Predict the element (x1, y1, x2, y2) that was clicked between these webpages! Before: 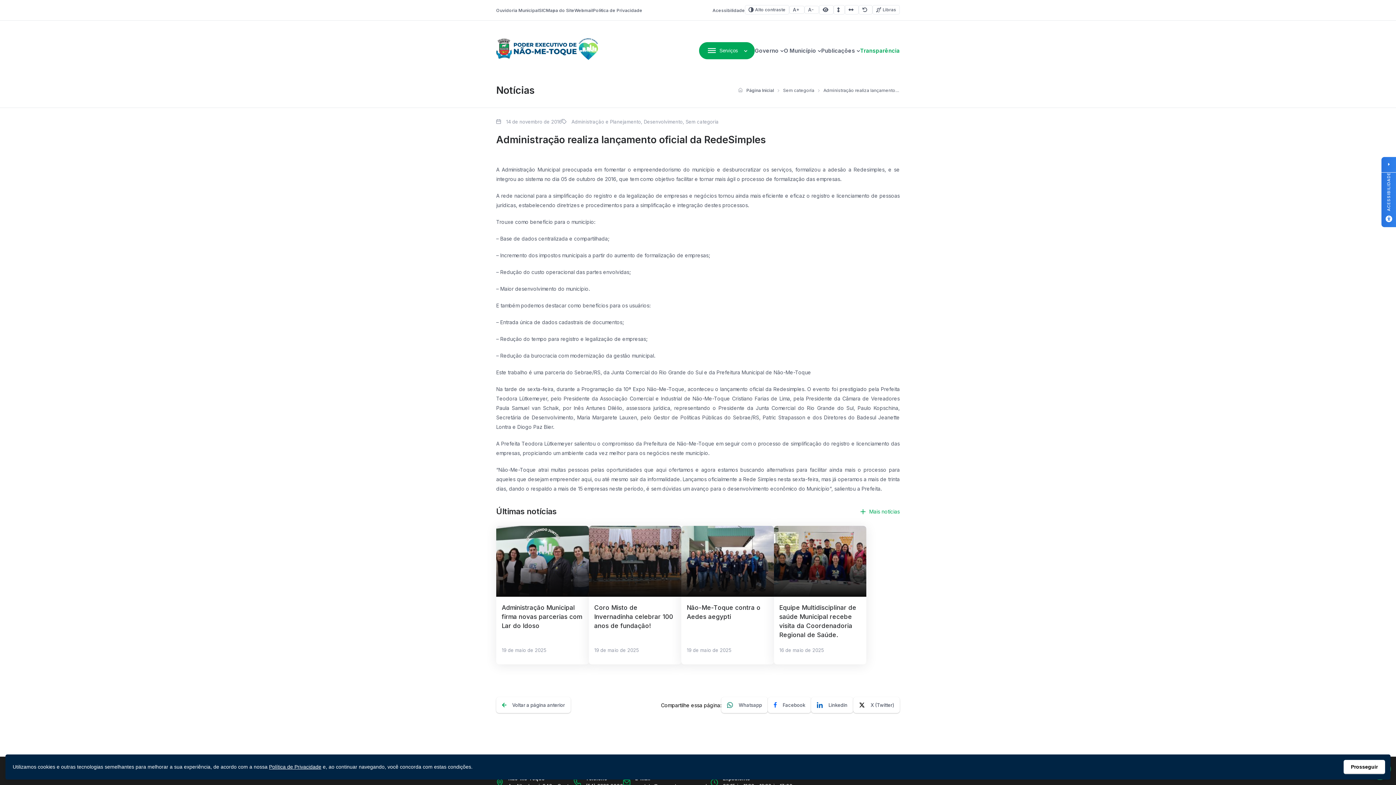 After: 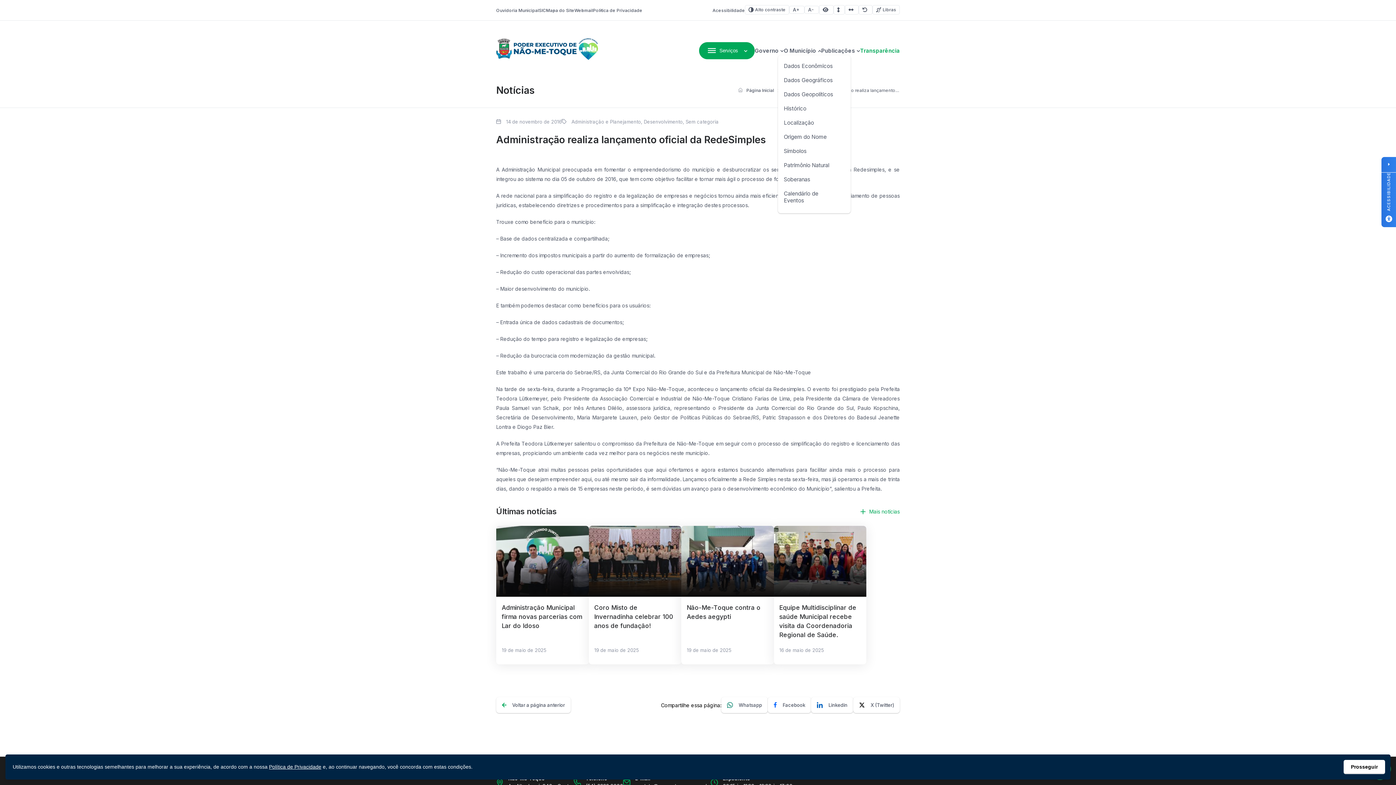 Action: label: O Município bbox: (784, 43, 821, 57)